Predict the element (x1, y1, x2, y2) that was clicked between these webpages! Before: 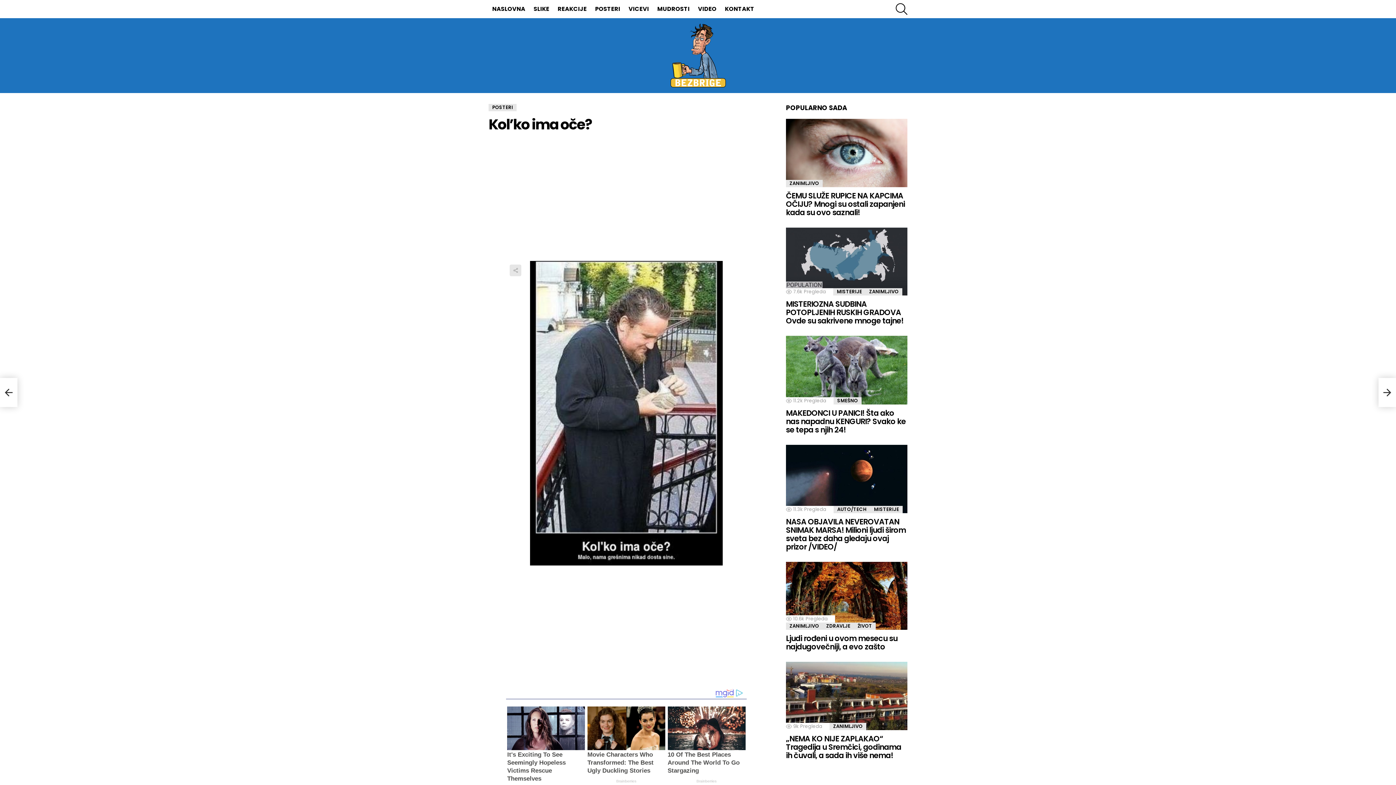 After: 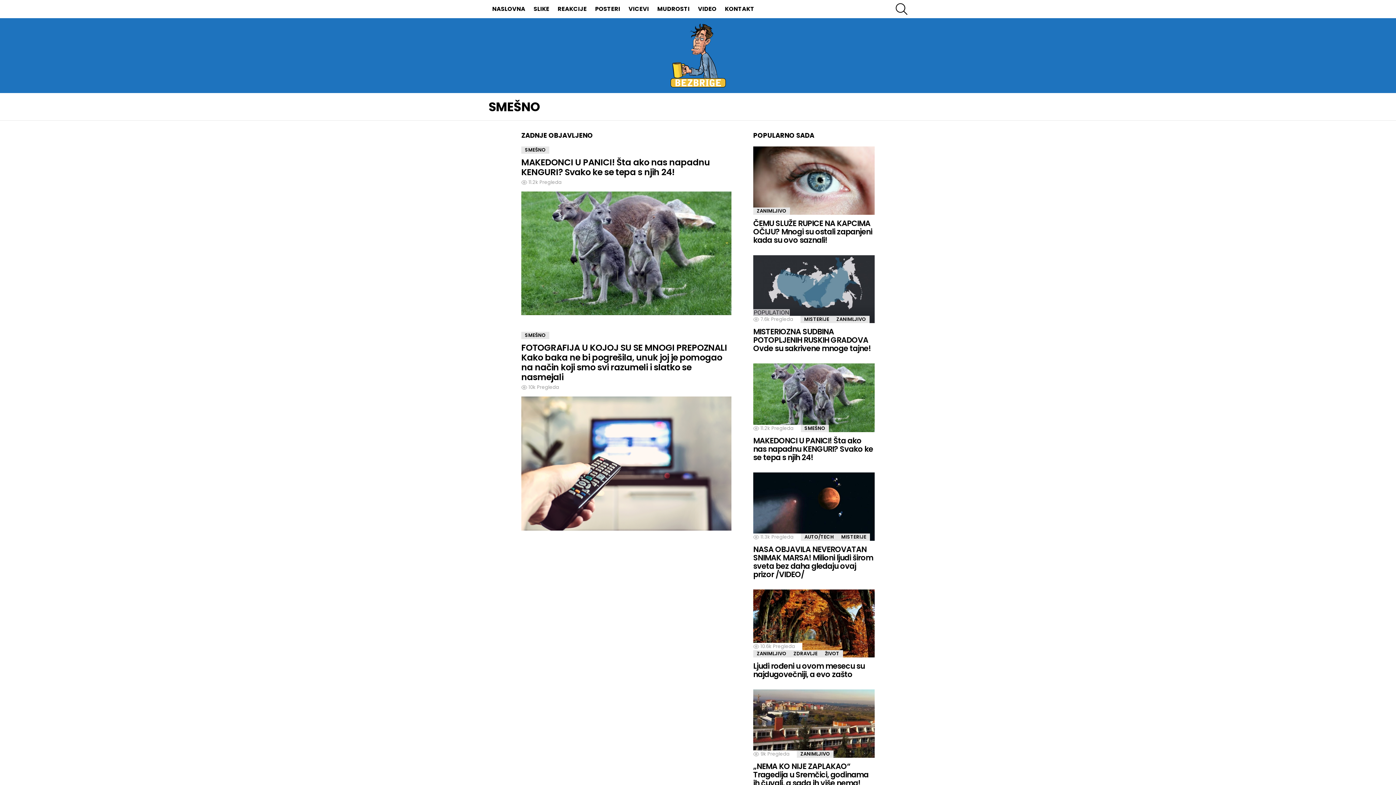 Action: bbox: (833, 397, 861, 404) label: SMEŠNO